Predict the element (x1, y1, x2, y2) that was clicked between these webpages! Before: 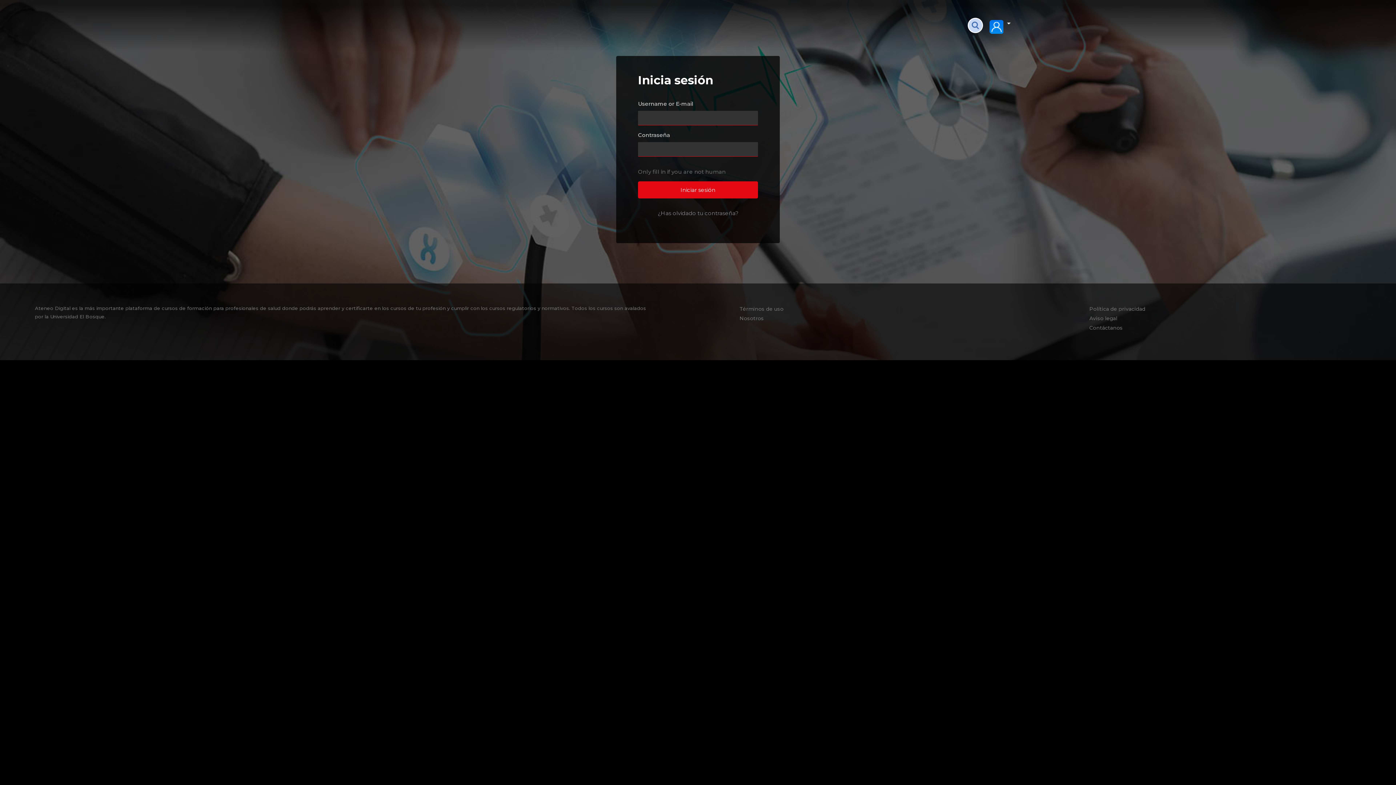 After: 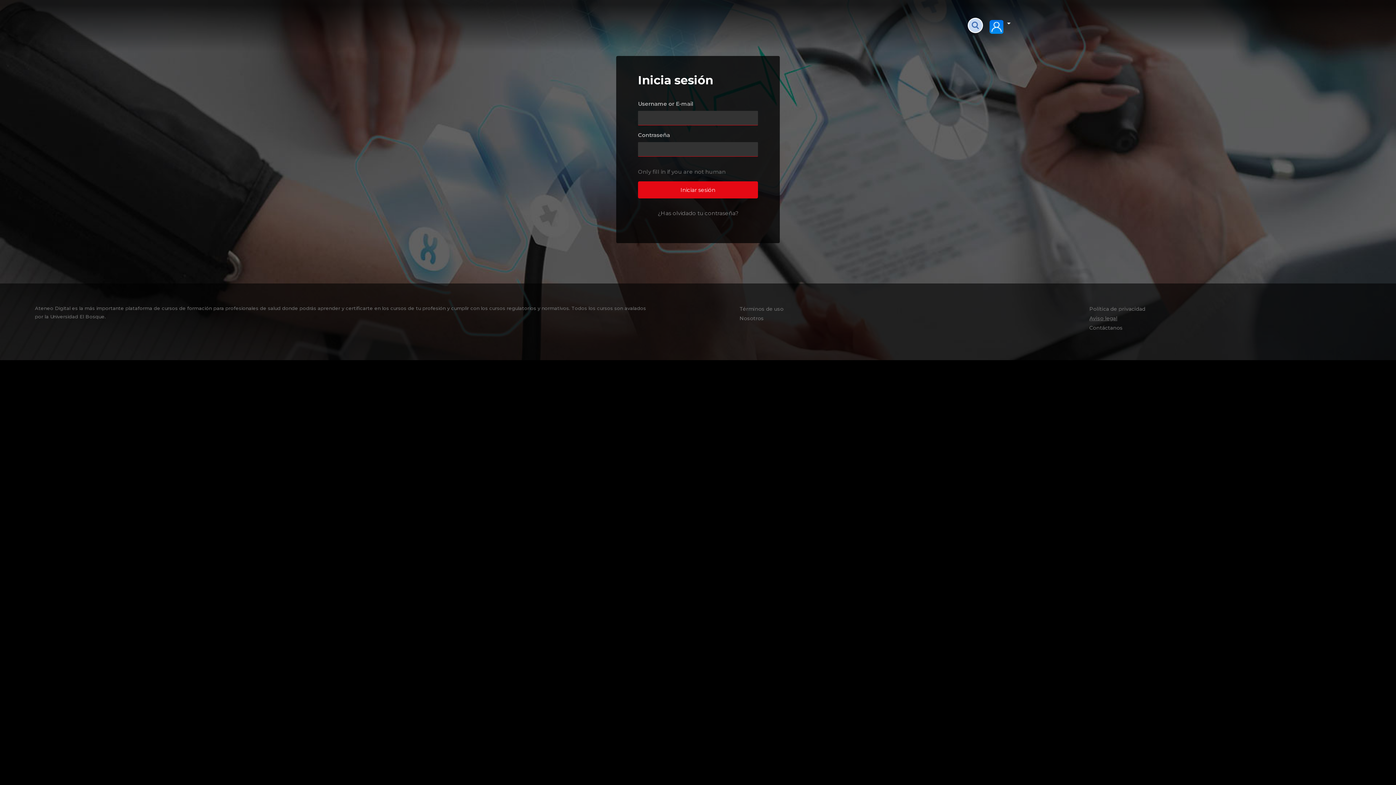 Action: bbox: (1089, 315, 1117, 321) label: Aviso legal